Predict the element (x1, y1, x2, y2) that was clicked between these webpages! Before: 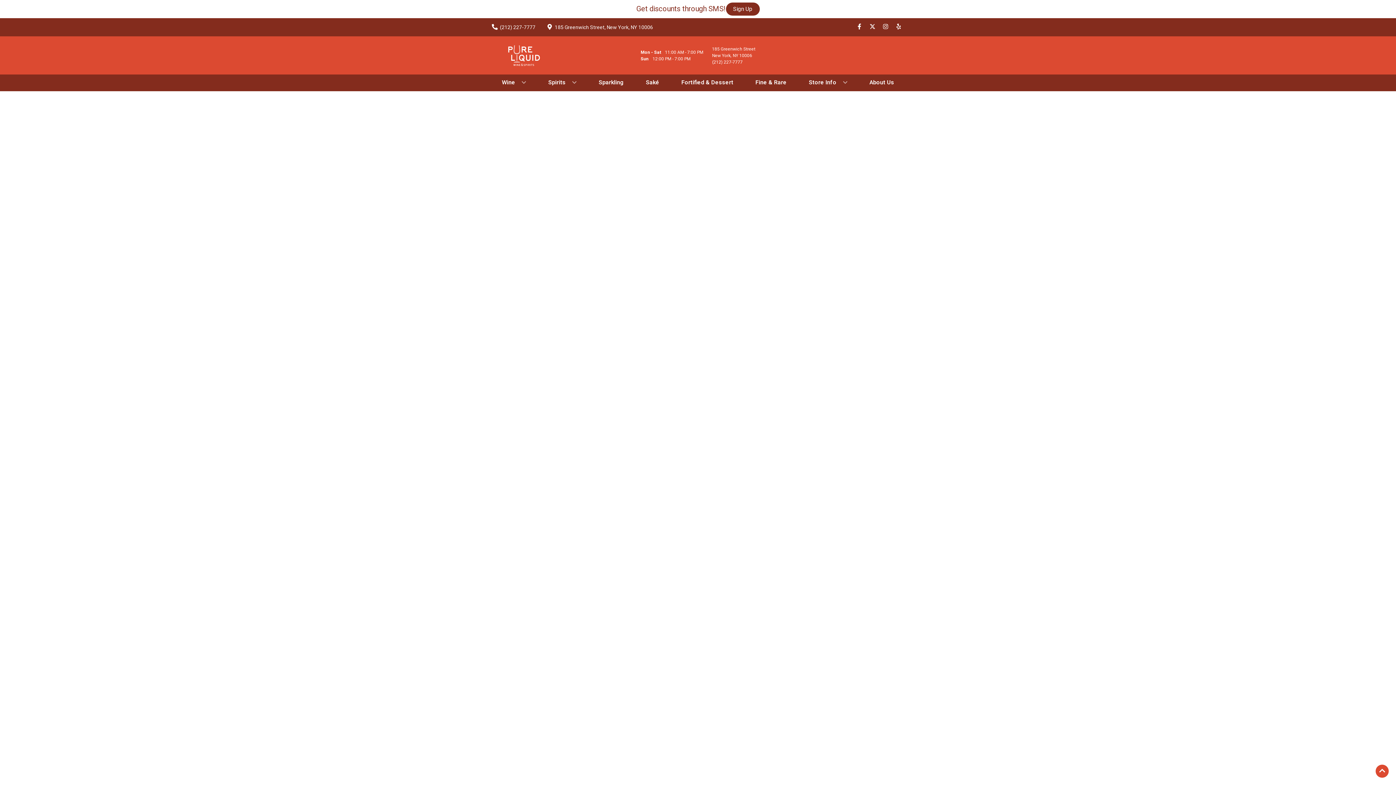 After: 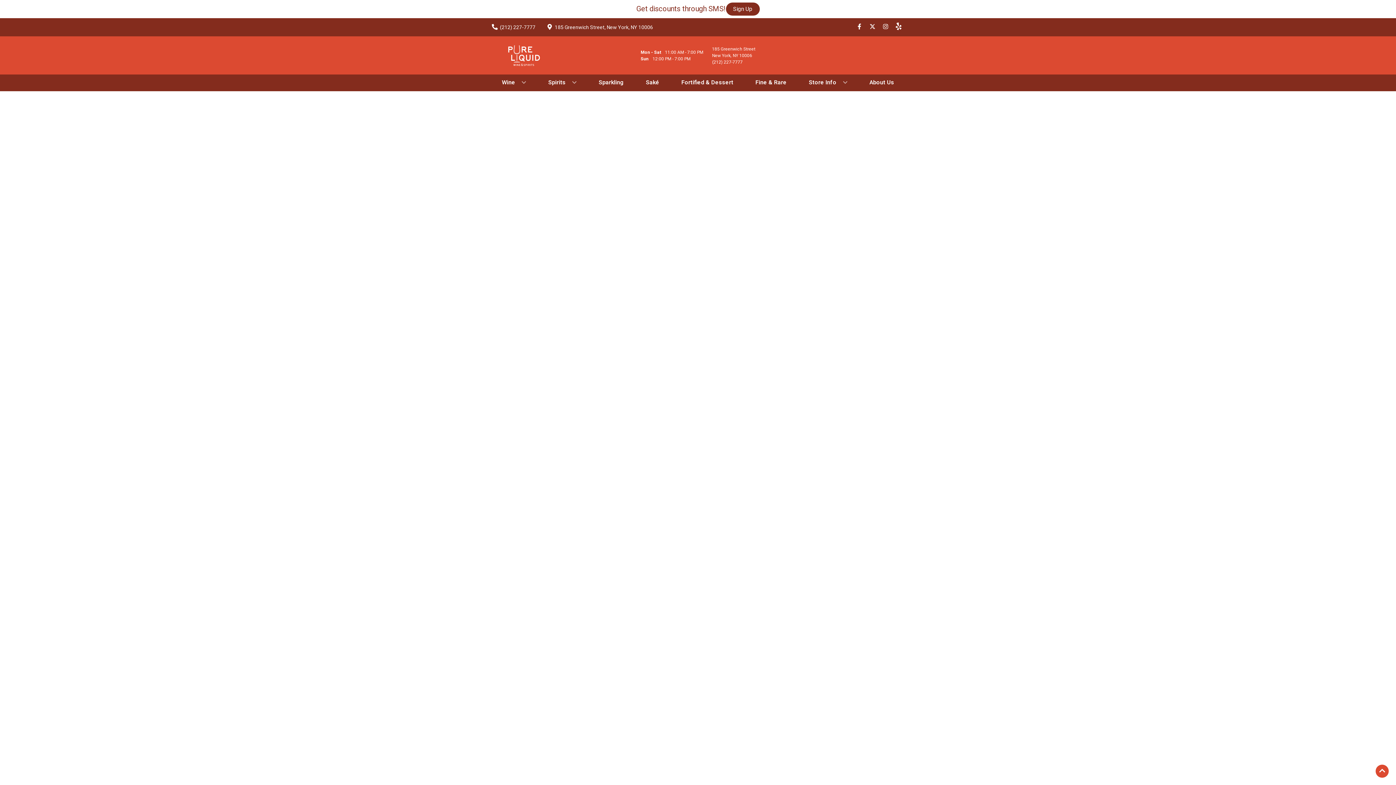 Action: label: Opens yelp in a new tab bbox: (892, 23, 905, 30)